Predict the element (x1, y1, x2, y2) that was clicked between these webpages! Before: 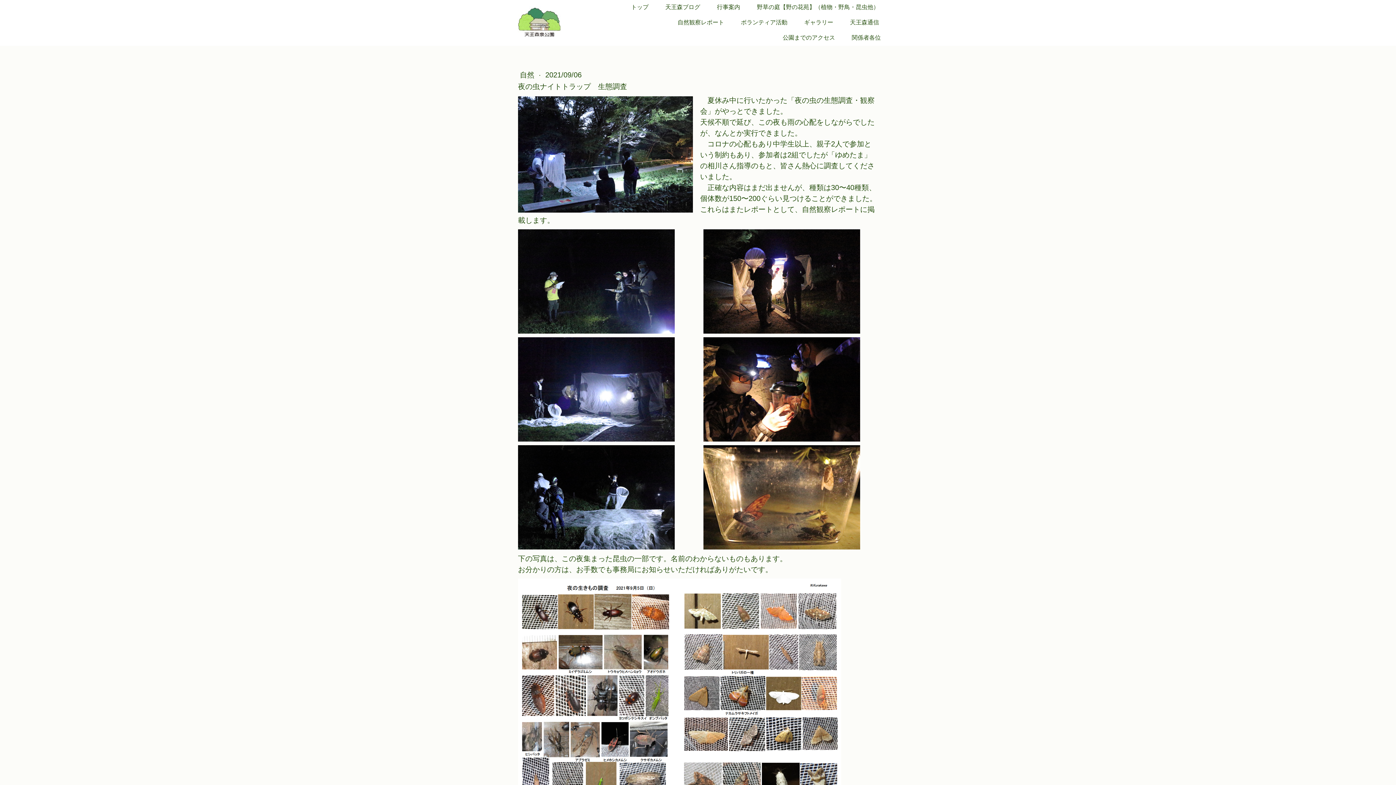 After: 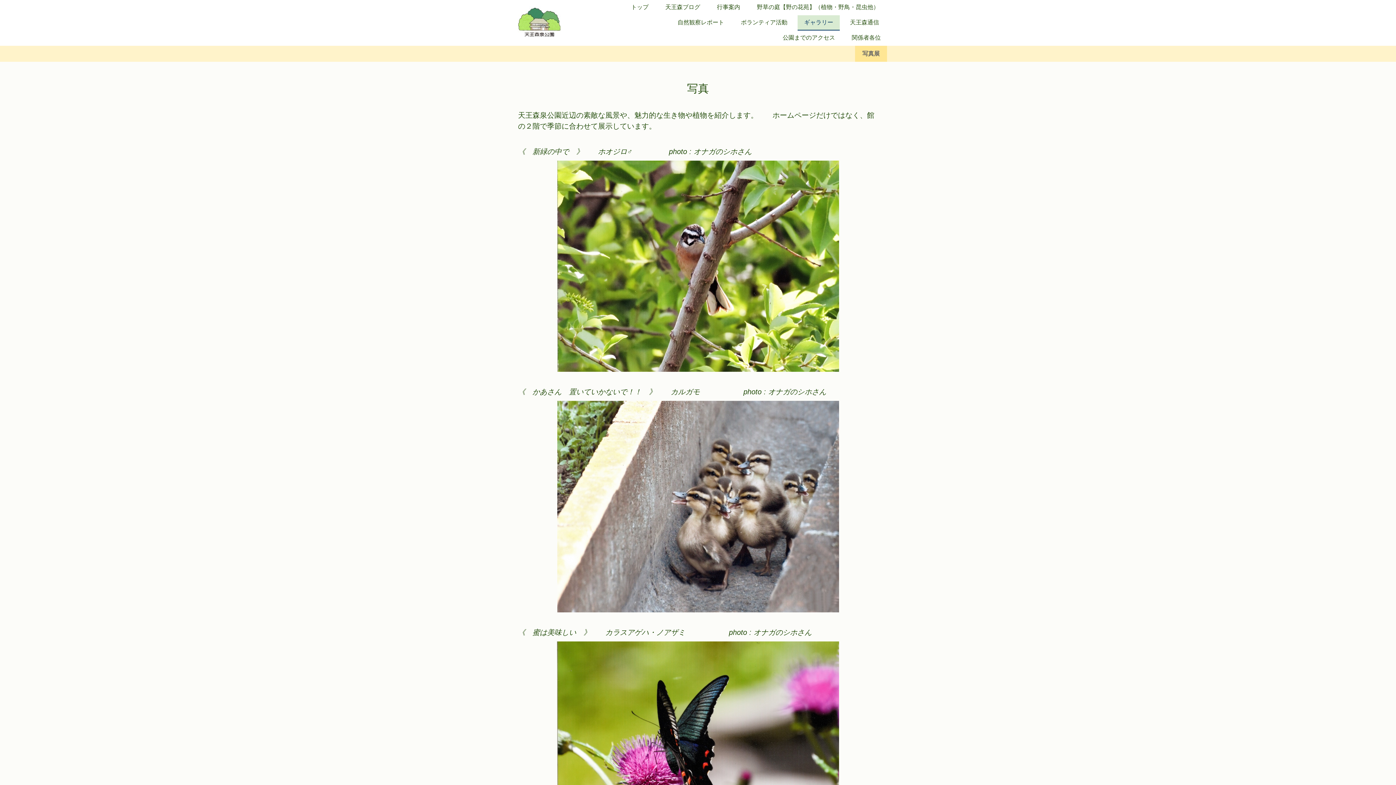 Action: label: ギャラリー bbox: (797, 15, 840, 30)